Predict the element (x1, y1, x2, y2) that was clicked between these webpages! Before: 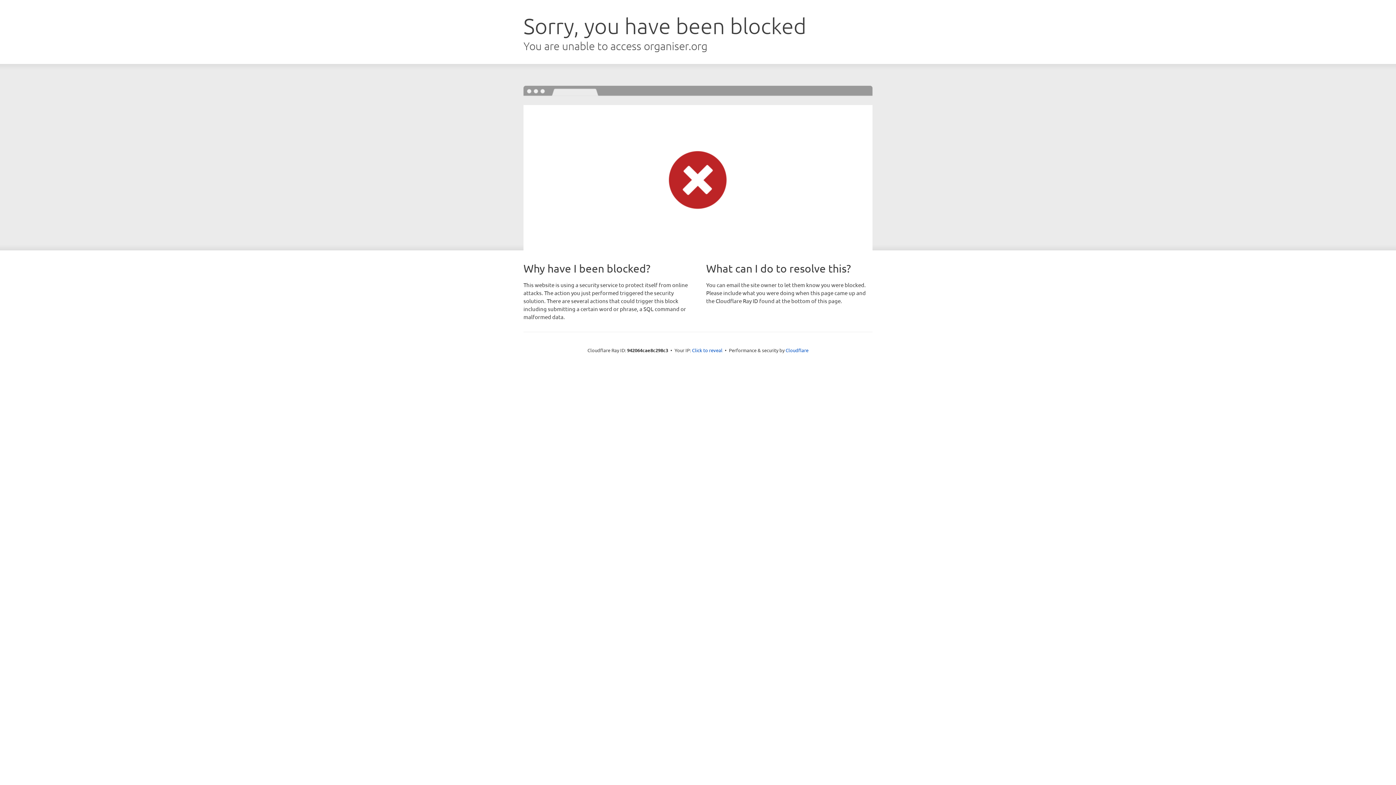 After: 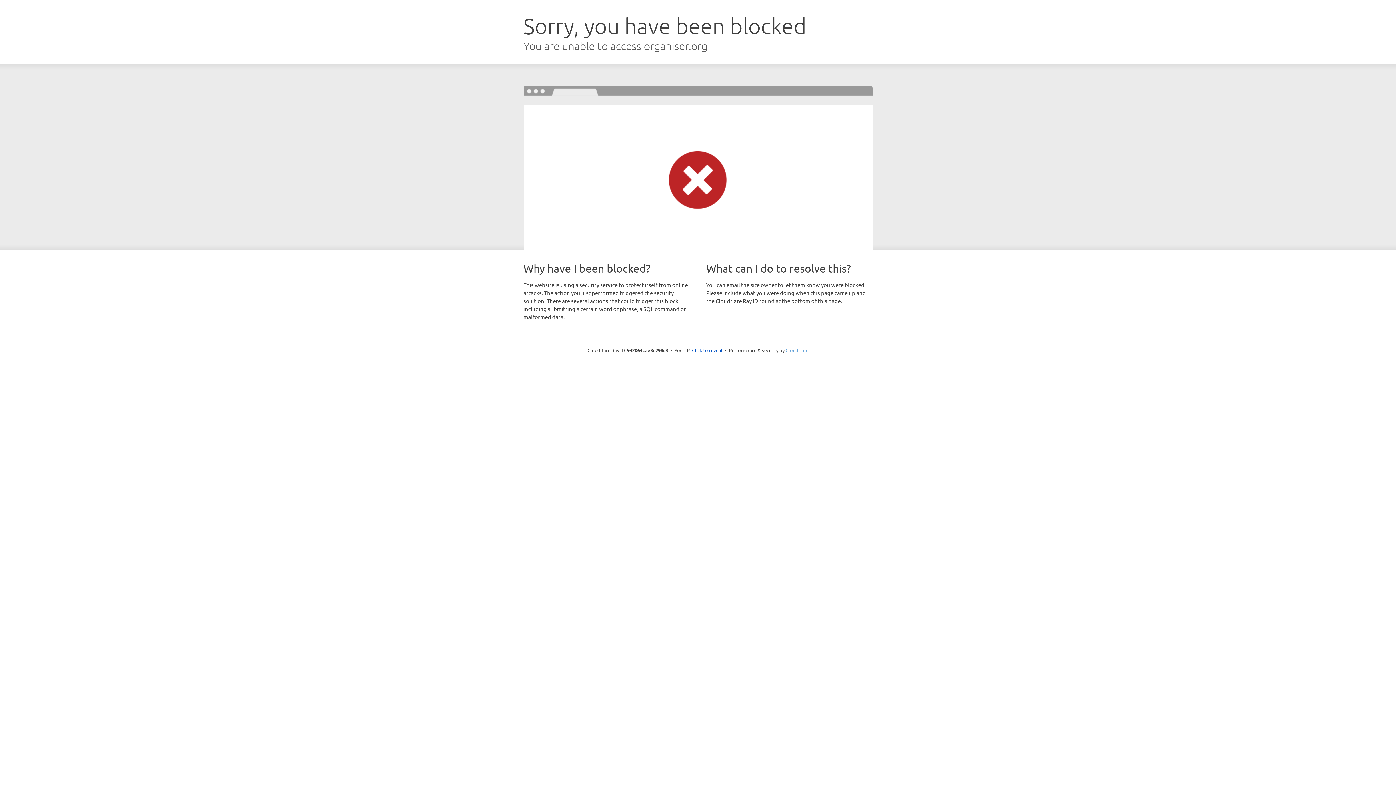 Action: label: Cloudflare bbox: (785, 347, 808, 353)